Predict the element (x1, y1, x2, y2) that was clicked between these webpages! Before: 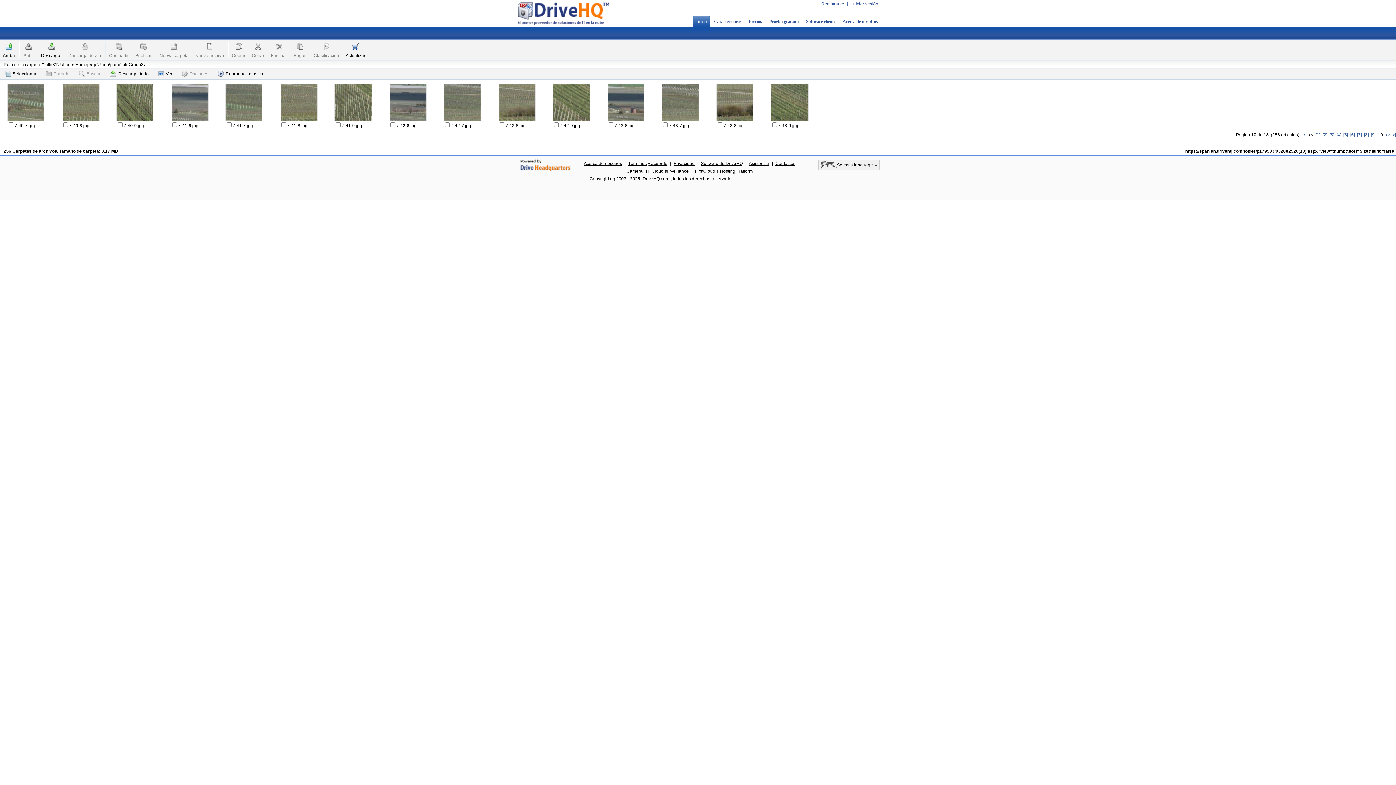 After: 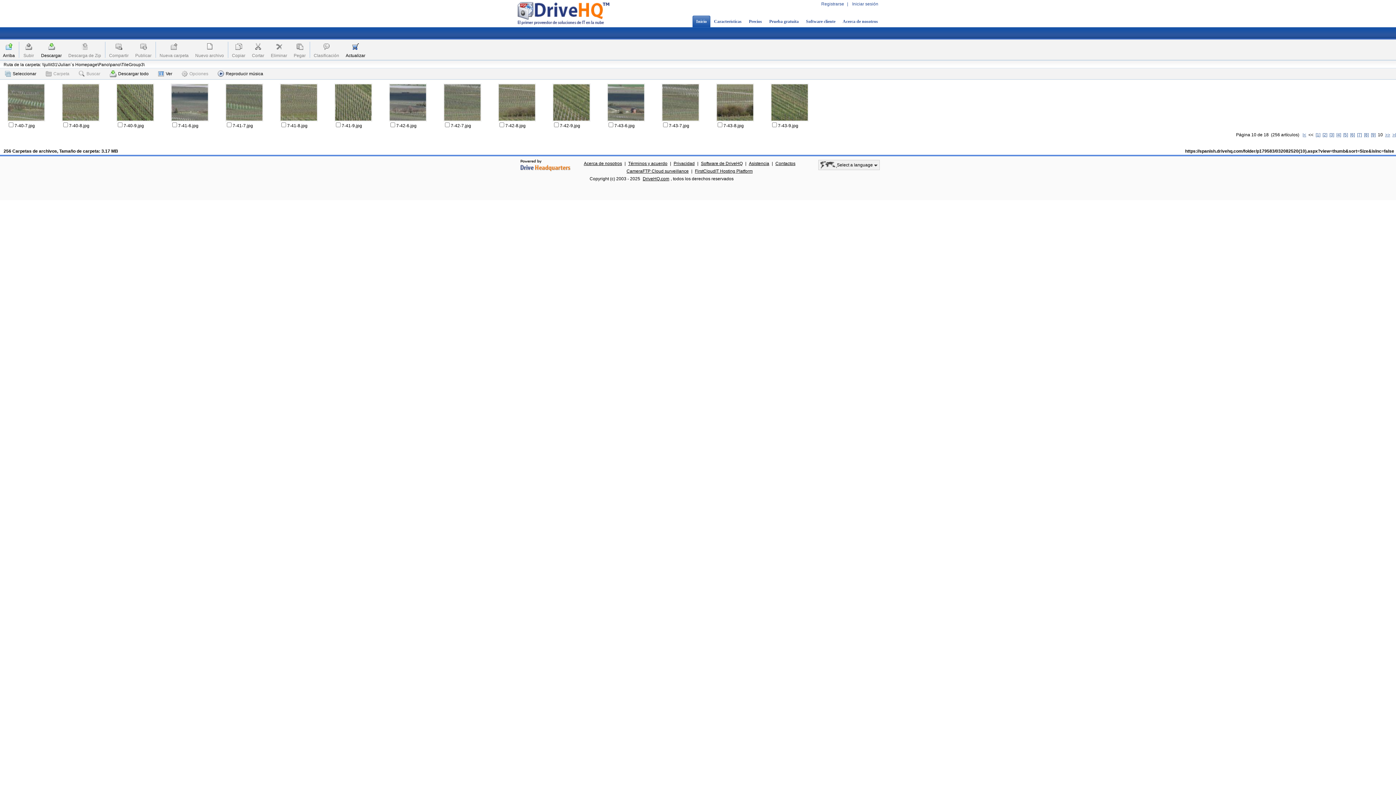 Action: label: Carpeta bbox: (41, 69, 73, 78)